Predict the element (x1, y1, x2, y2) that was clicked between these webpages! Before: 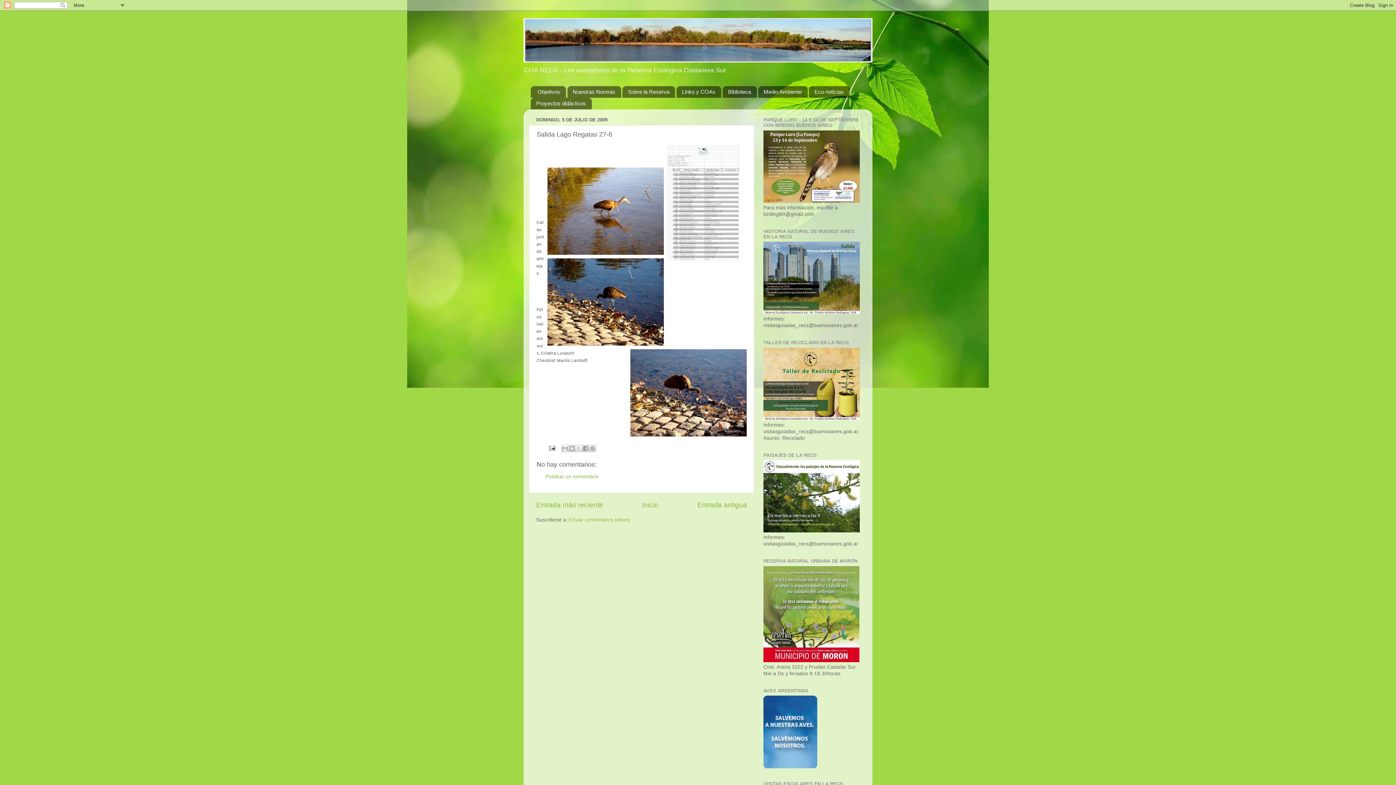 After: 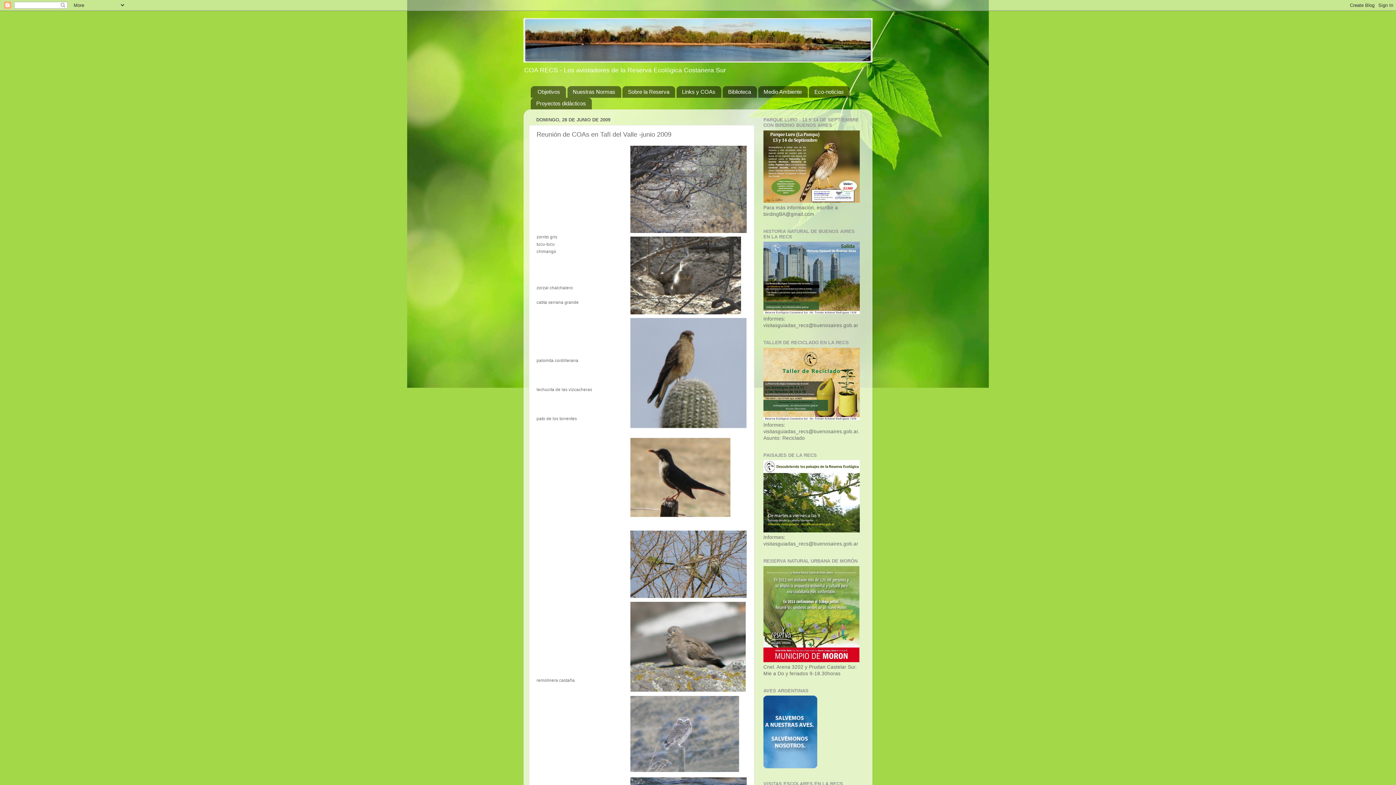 Action: label: Entrada antigua bbox: (697, 501, 747, 509)